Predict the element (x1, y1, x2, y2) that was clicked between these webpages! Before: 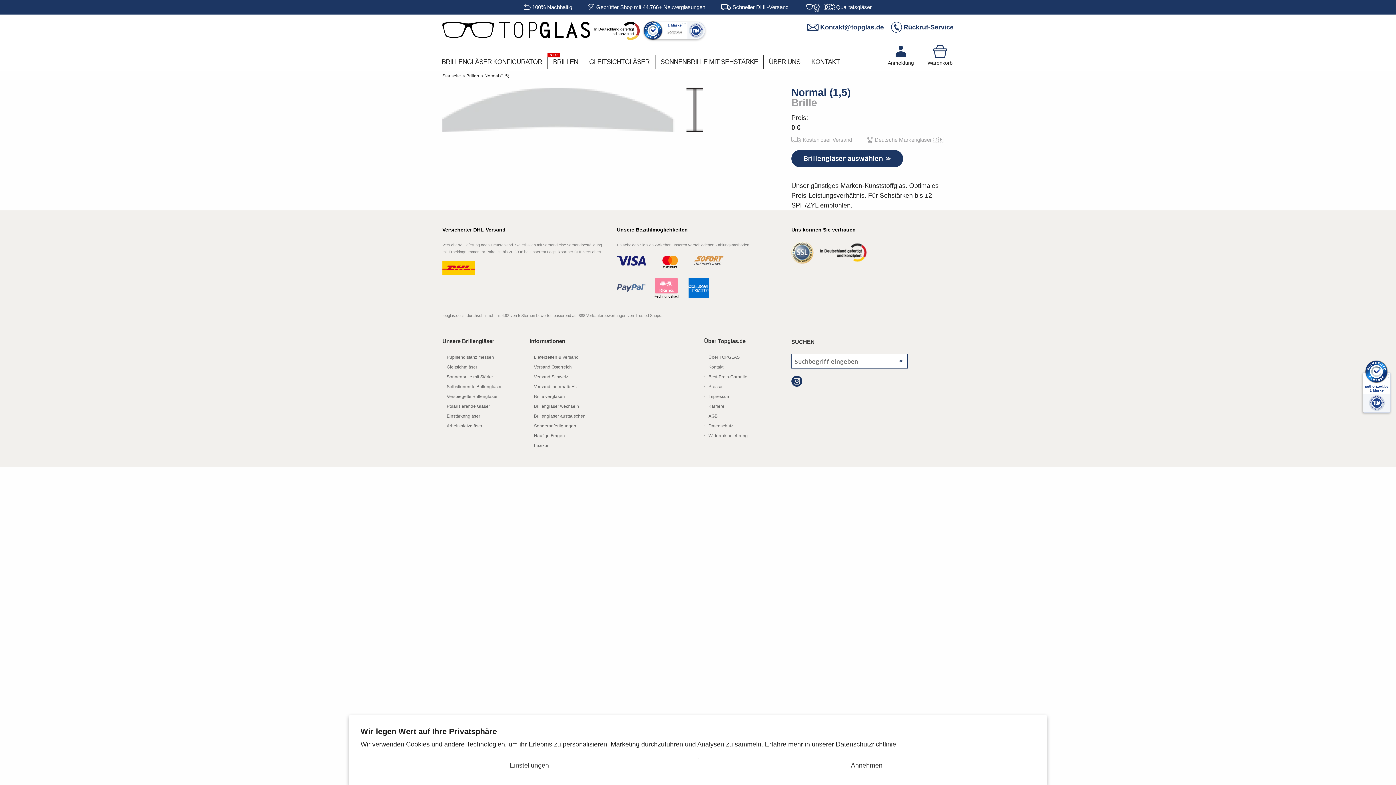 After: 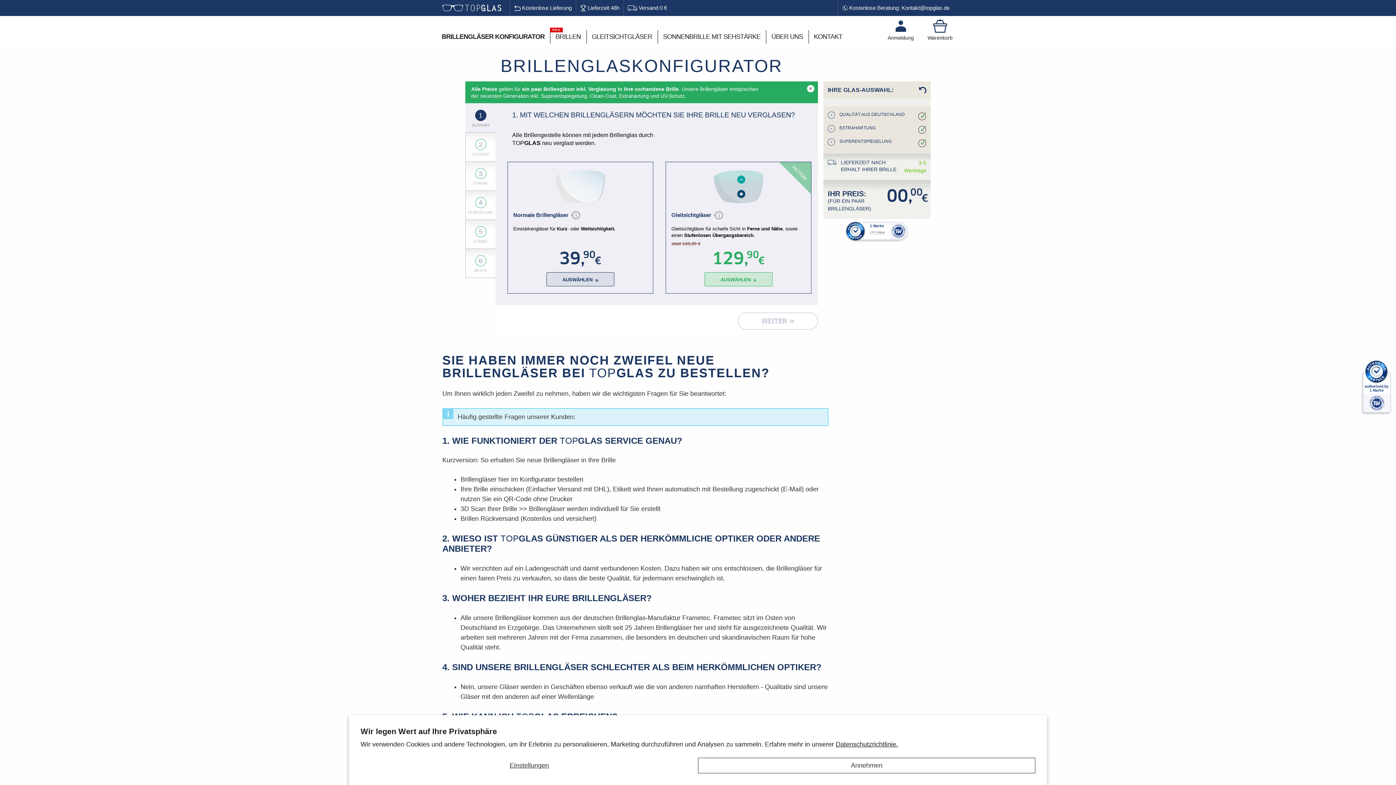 Action: bbox: (594, 21, 639, 41)